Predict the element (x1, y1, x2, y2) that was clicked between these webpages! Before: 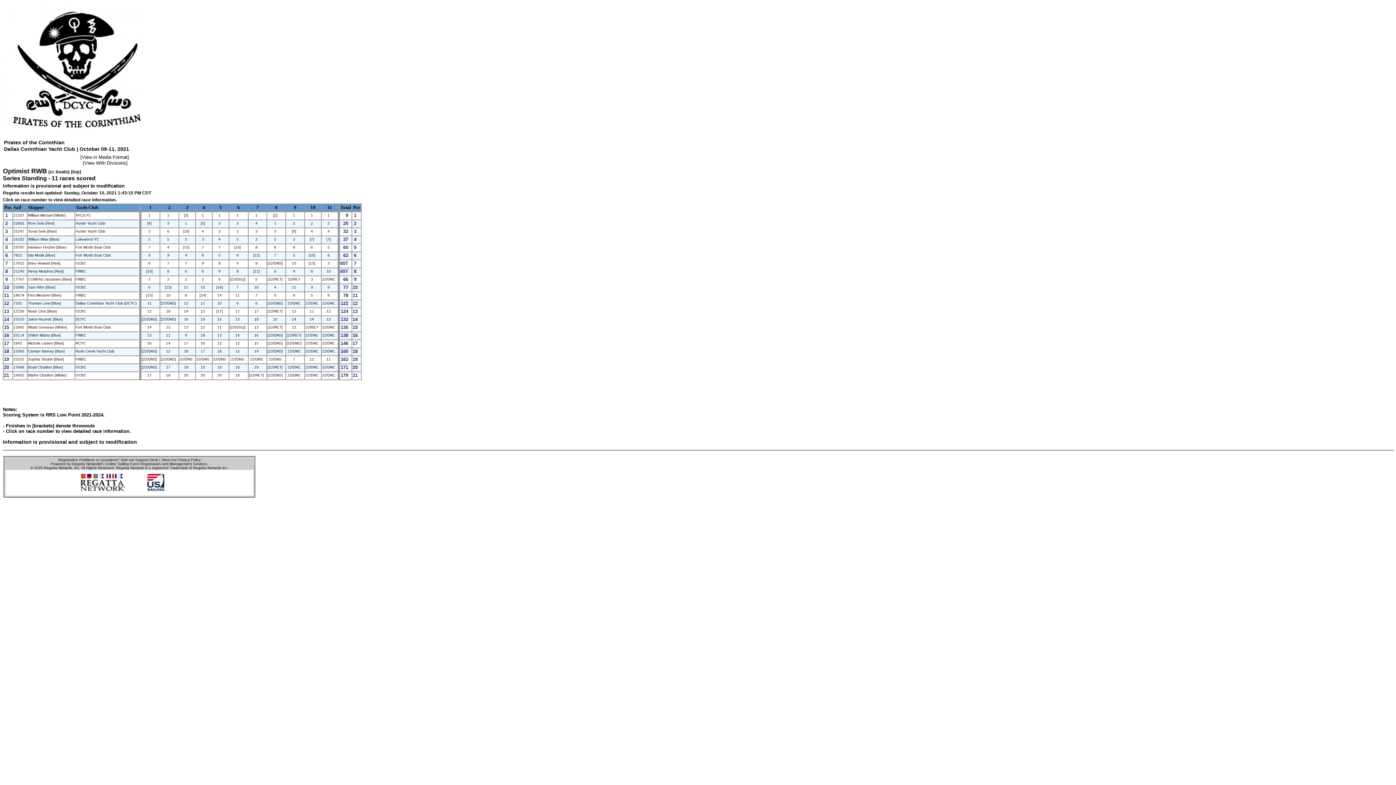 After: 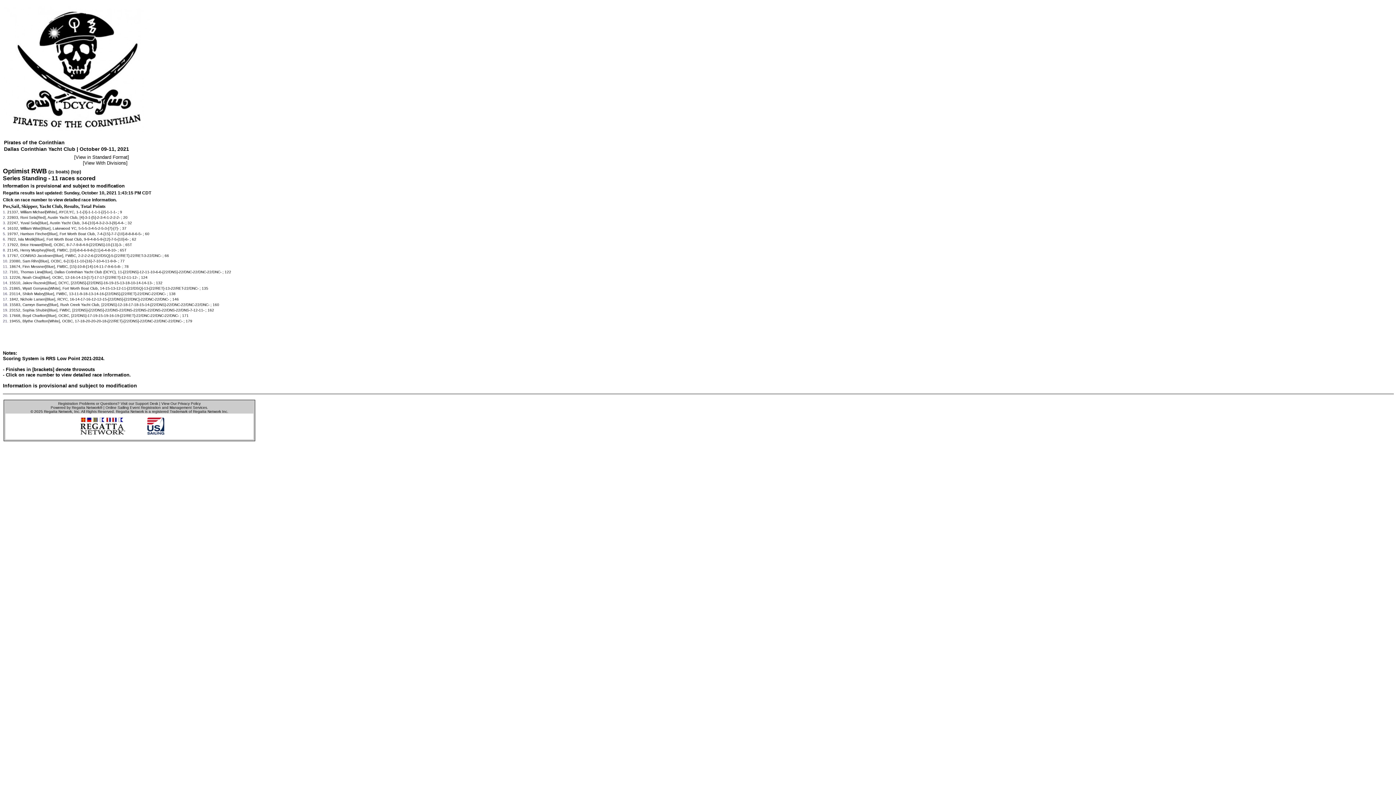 Action: bbox: (81, 154, 127, 160) label: View in Media Format